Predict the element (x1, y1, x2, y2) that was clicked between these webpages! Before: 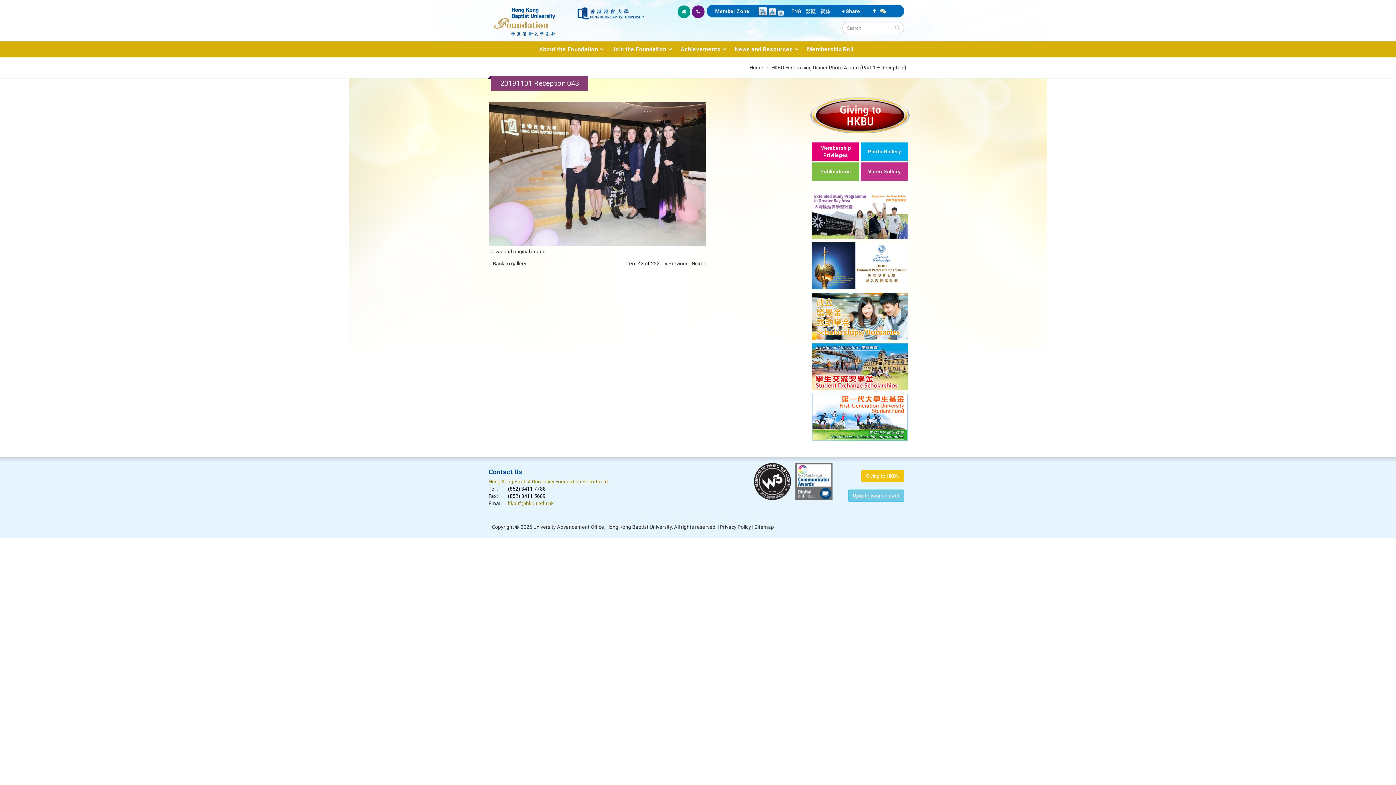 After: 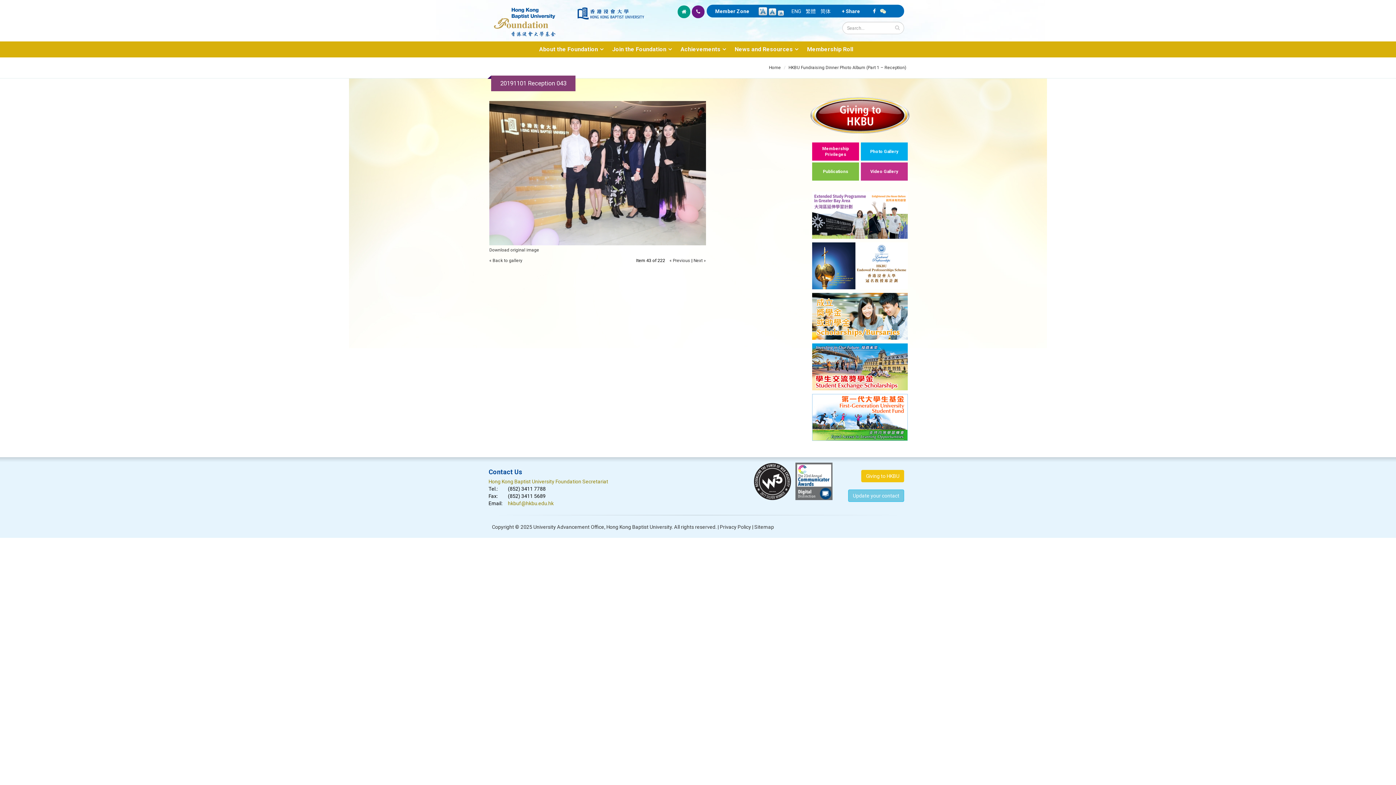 Action: label: -A bbox: (777, 10, 784, 22)